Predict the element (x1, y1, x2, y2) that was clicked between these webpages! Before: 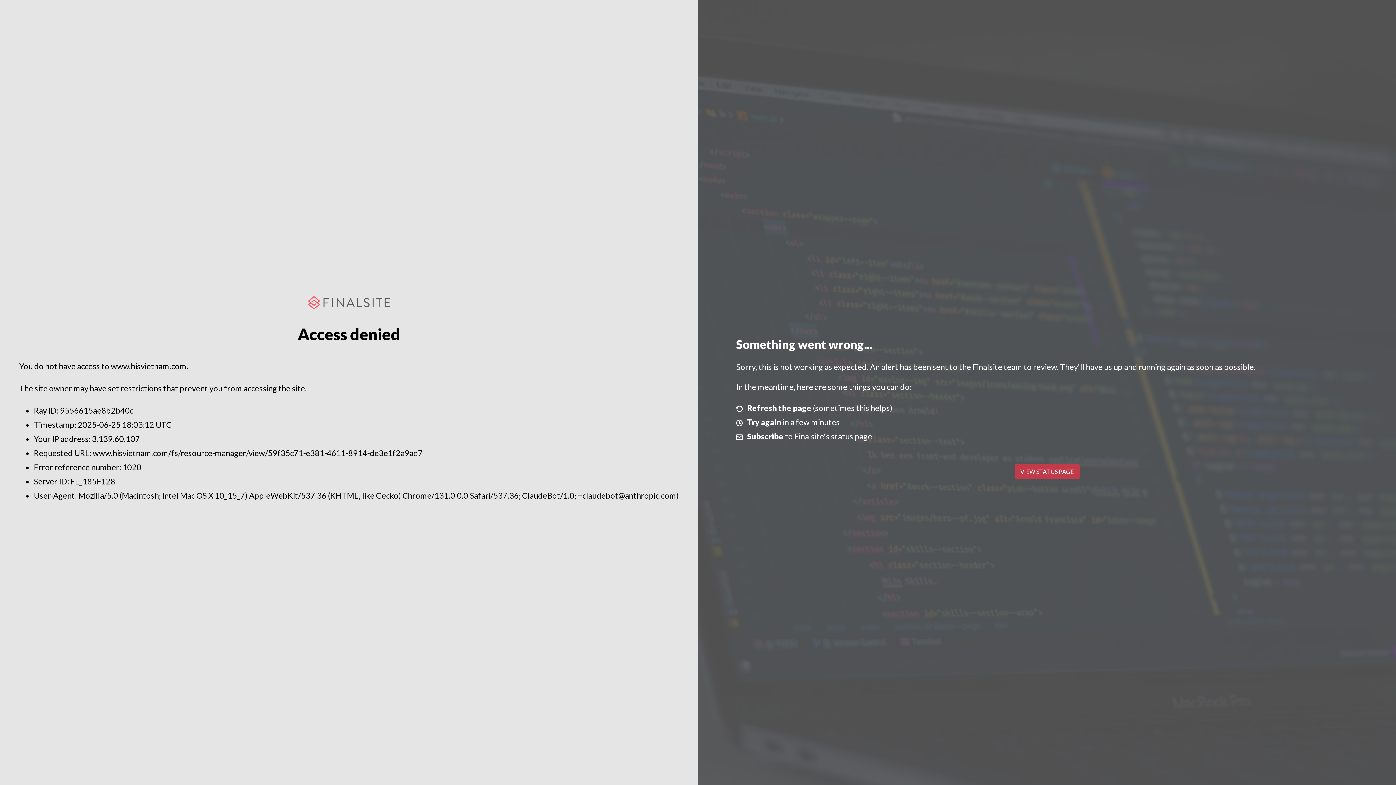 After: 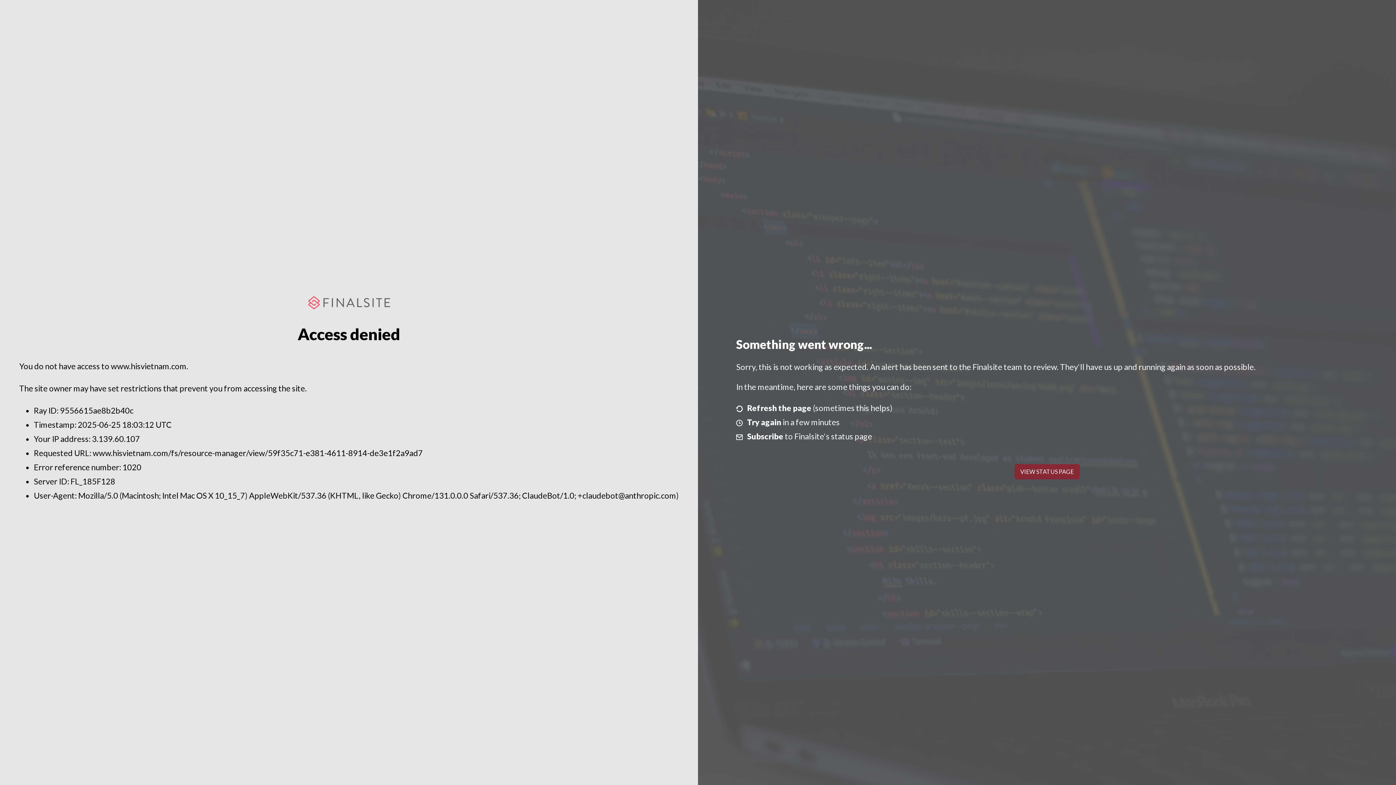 Action: label: VIEW STATUS PAGE bbox: (1014, 464, 1079, 479)